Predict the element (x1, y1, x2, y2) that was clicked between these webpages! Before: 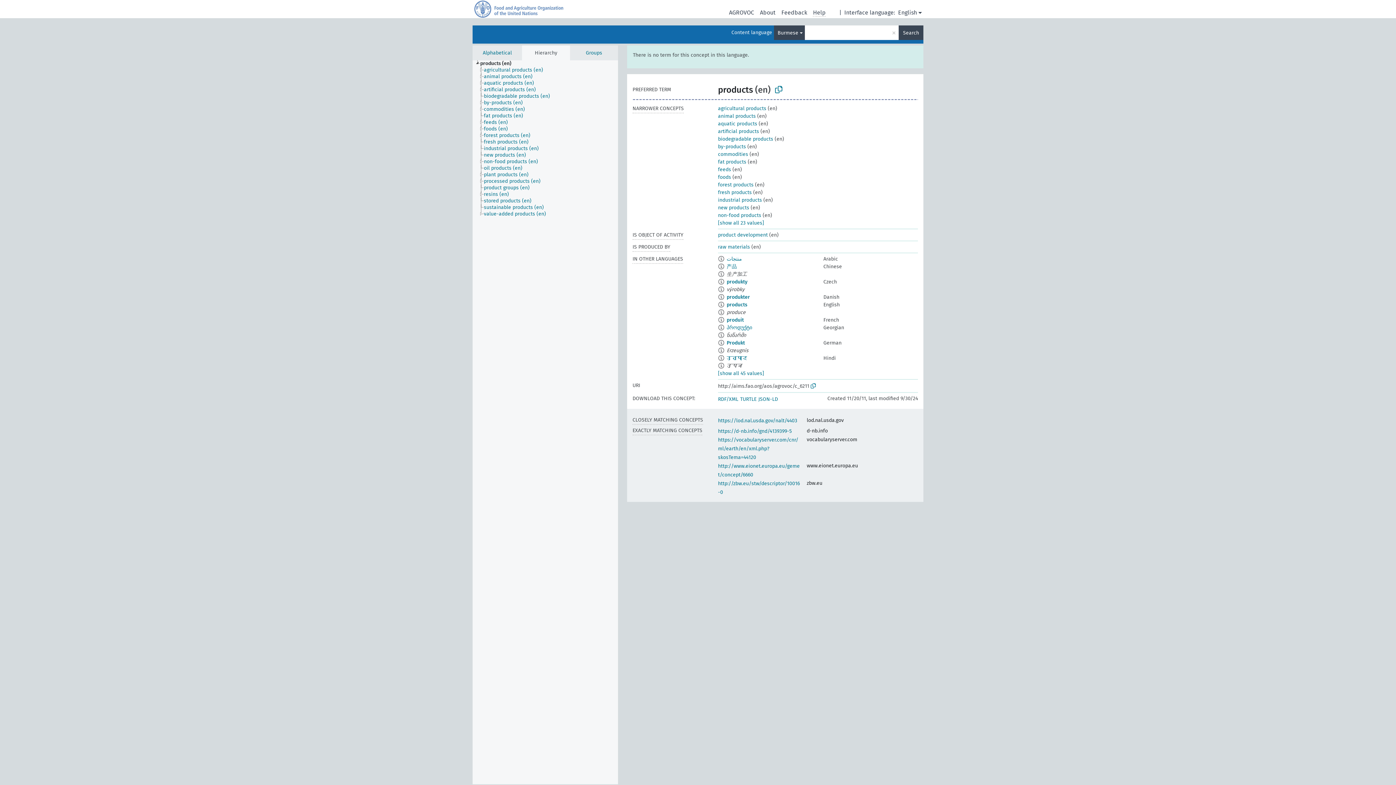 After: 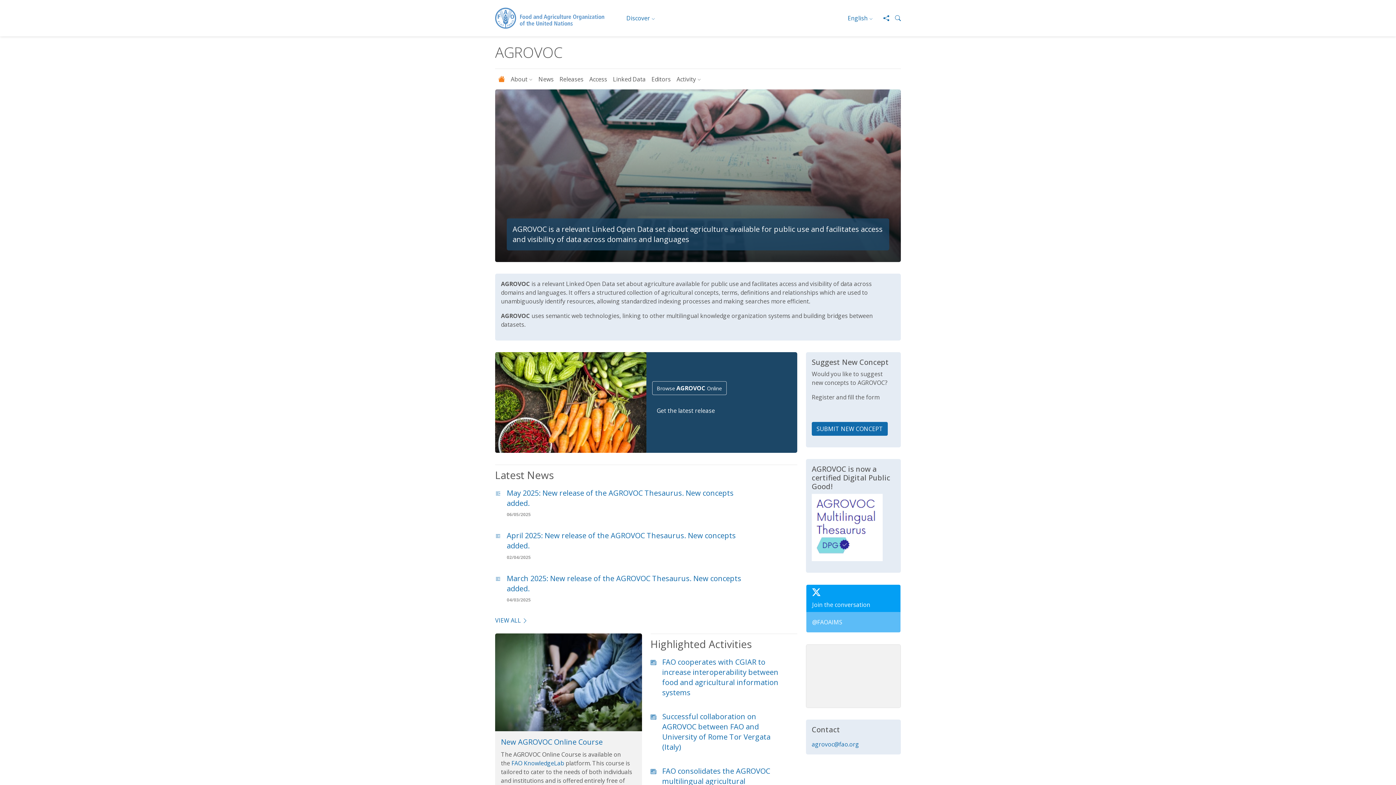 Action: bbox: (729, 8, 754, 16) label: AGROVOC